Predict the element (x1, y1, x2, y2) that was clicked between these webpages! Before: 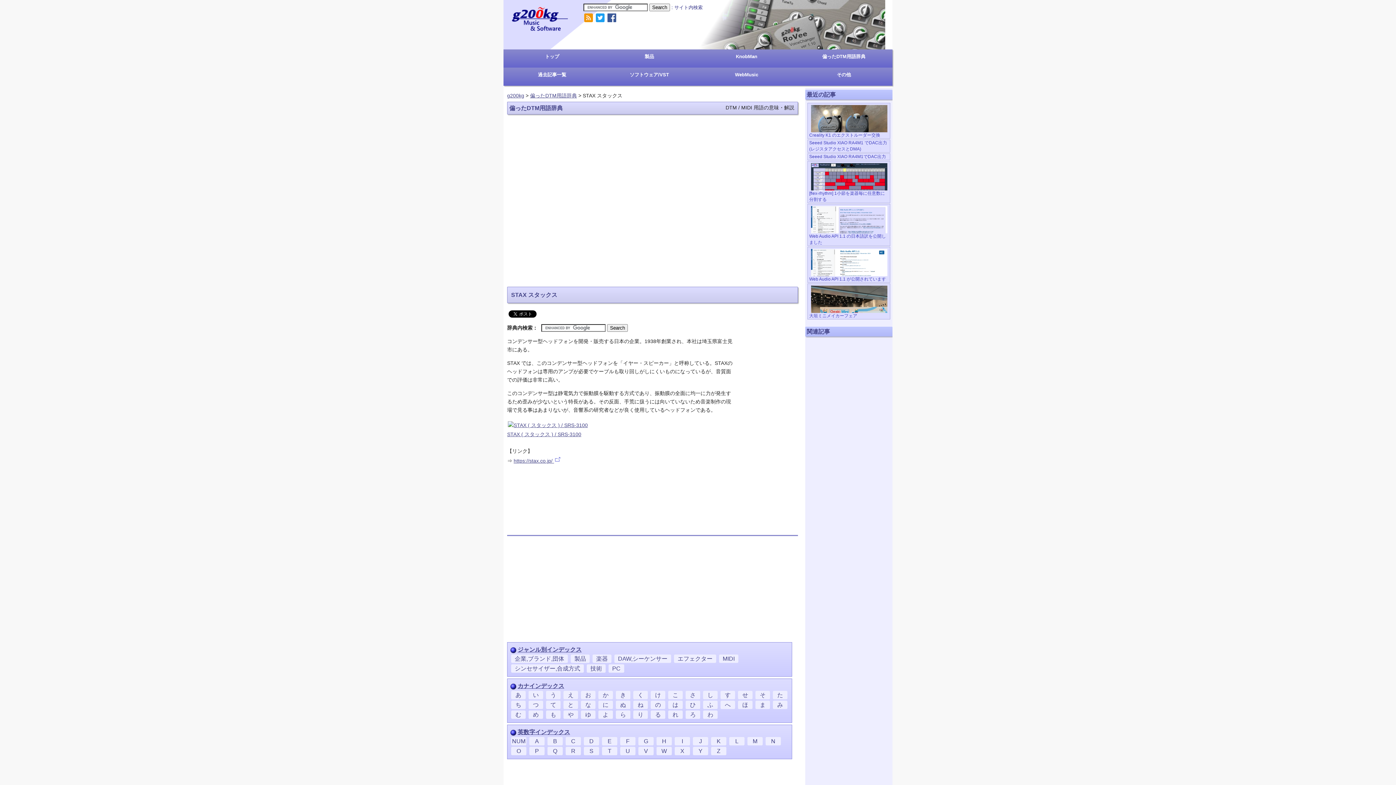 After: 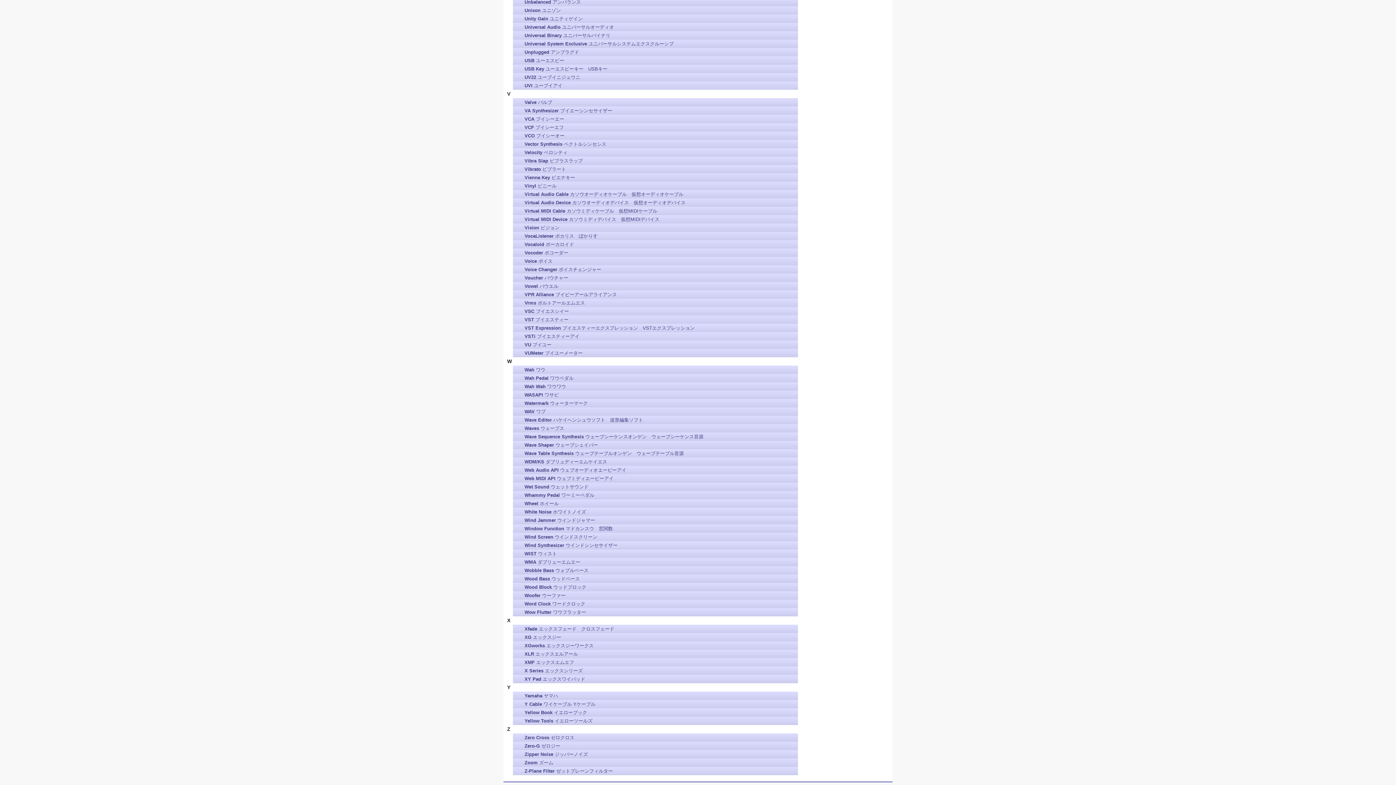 Action: bbox: (674, 747, 690, 755) label: X